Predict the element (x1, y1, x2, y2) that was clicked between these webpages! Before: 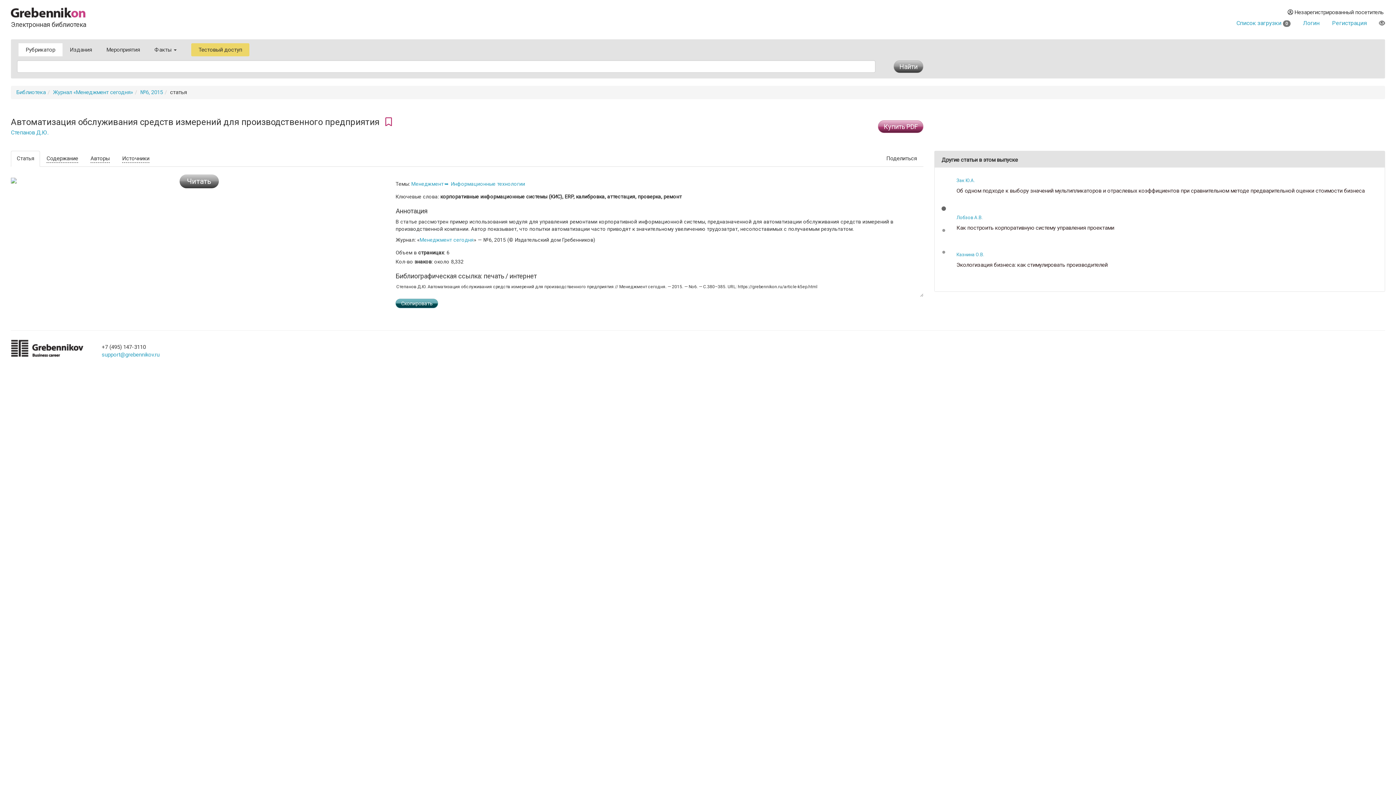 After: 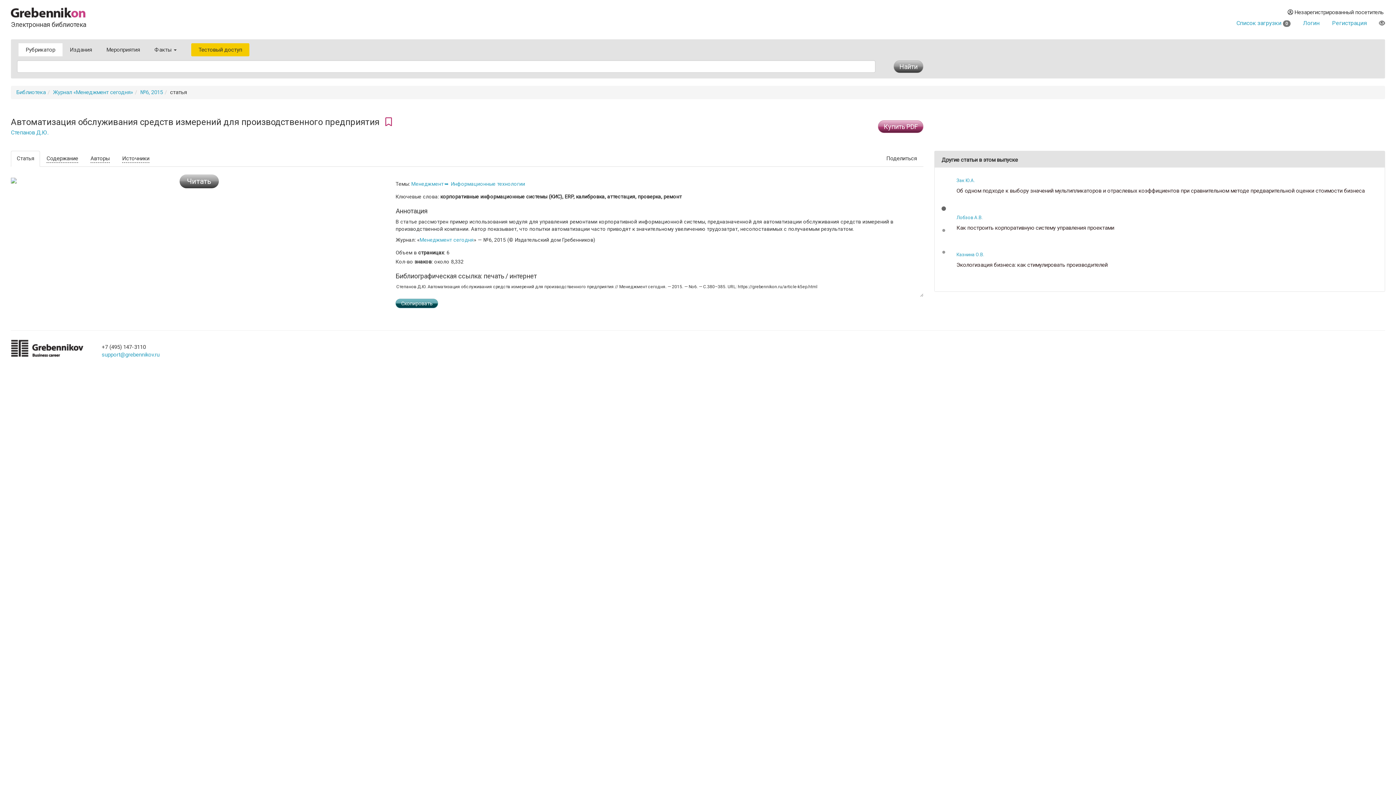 Action: label: Тестовый доступ bbox: (191, 43, 249, 56)